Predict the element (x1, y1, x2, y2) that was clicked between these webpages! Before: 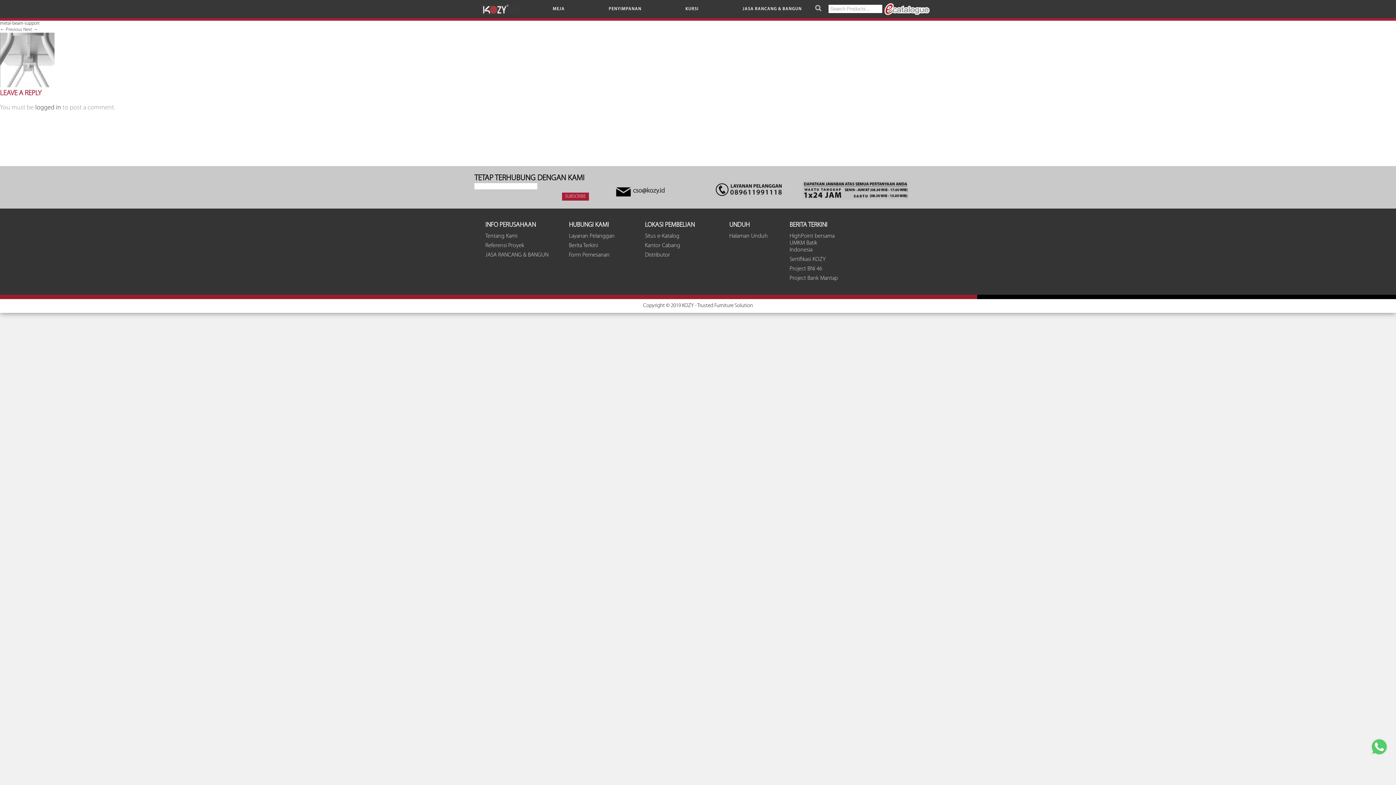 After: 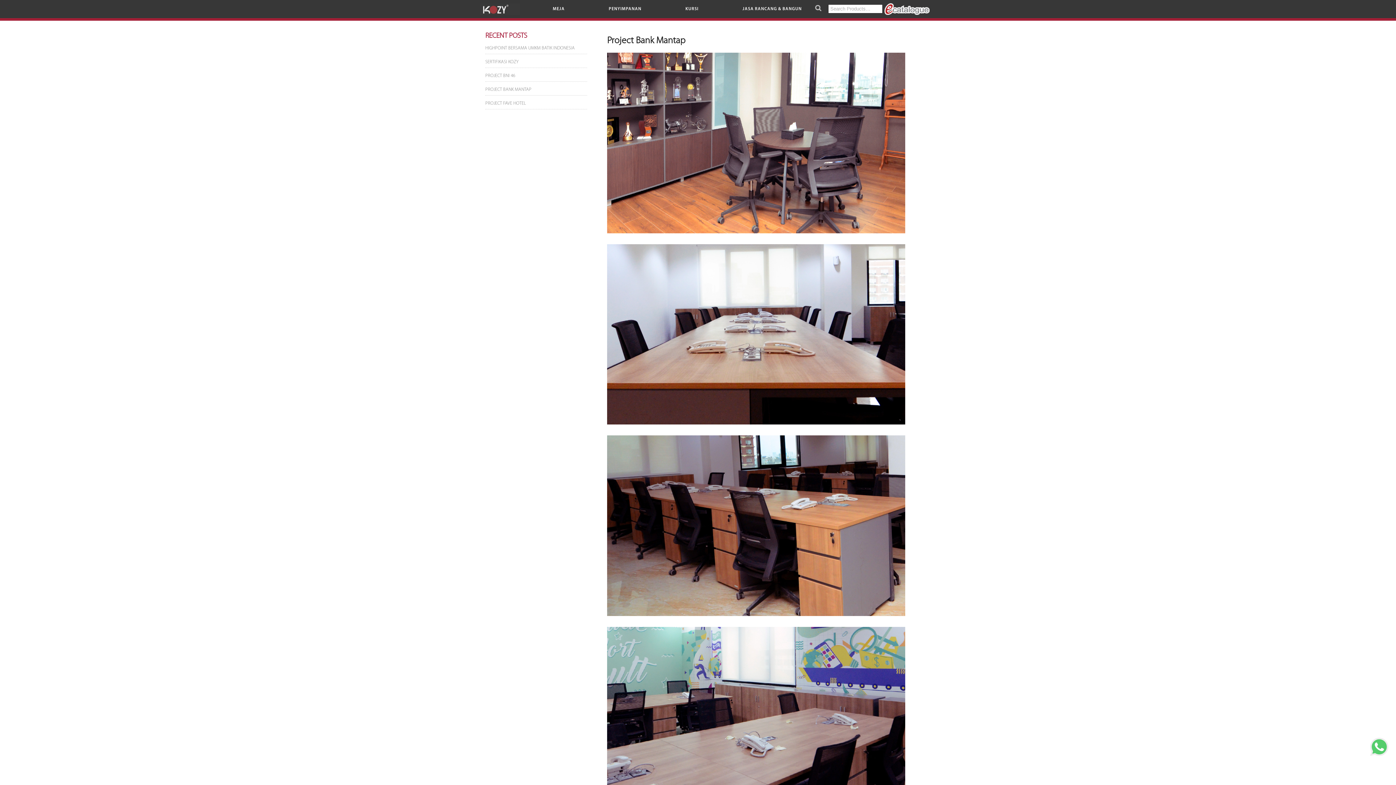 Action: label: Project Bank Mantap bbox: (789, 275, 840, 282)